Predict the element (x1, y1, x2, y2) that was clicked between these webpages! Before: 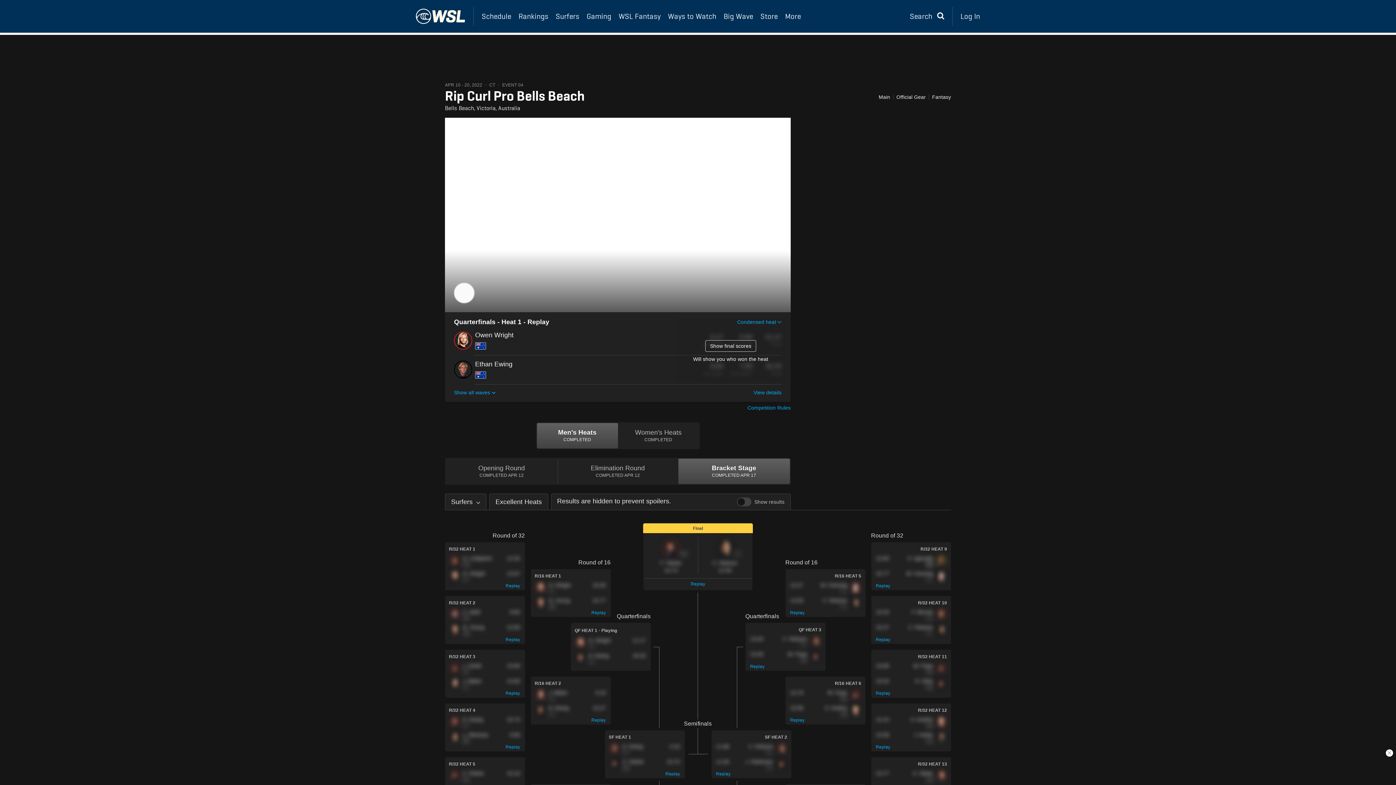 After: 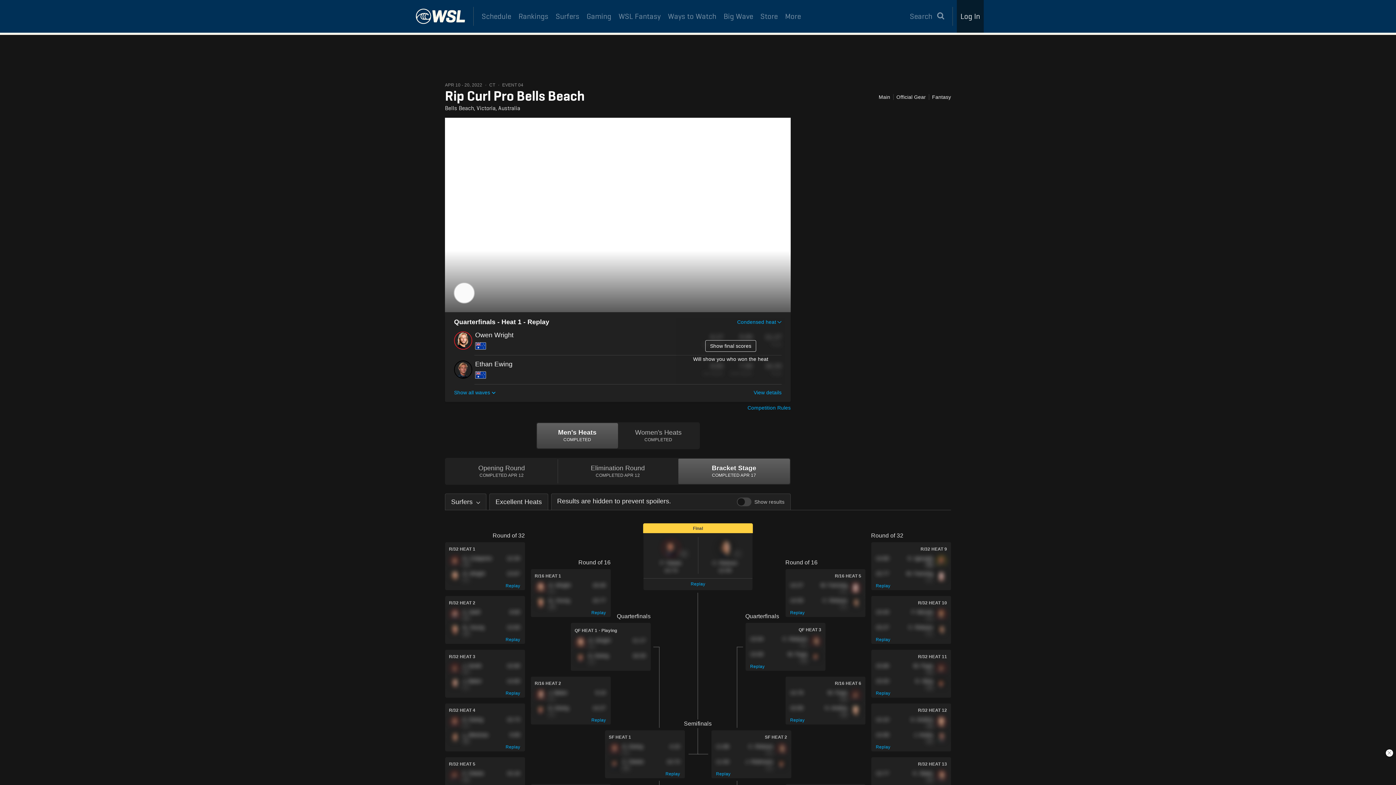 Action: bbox: (957, 0, 984, 32) label: Log In